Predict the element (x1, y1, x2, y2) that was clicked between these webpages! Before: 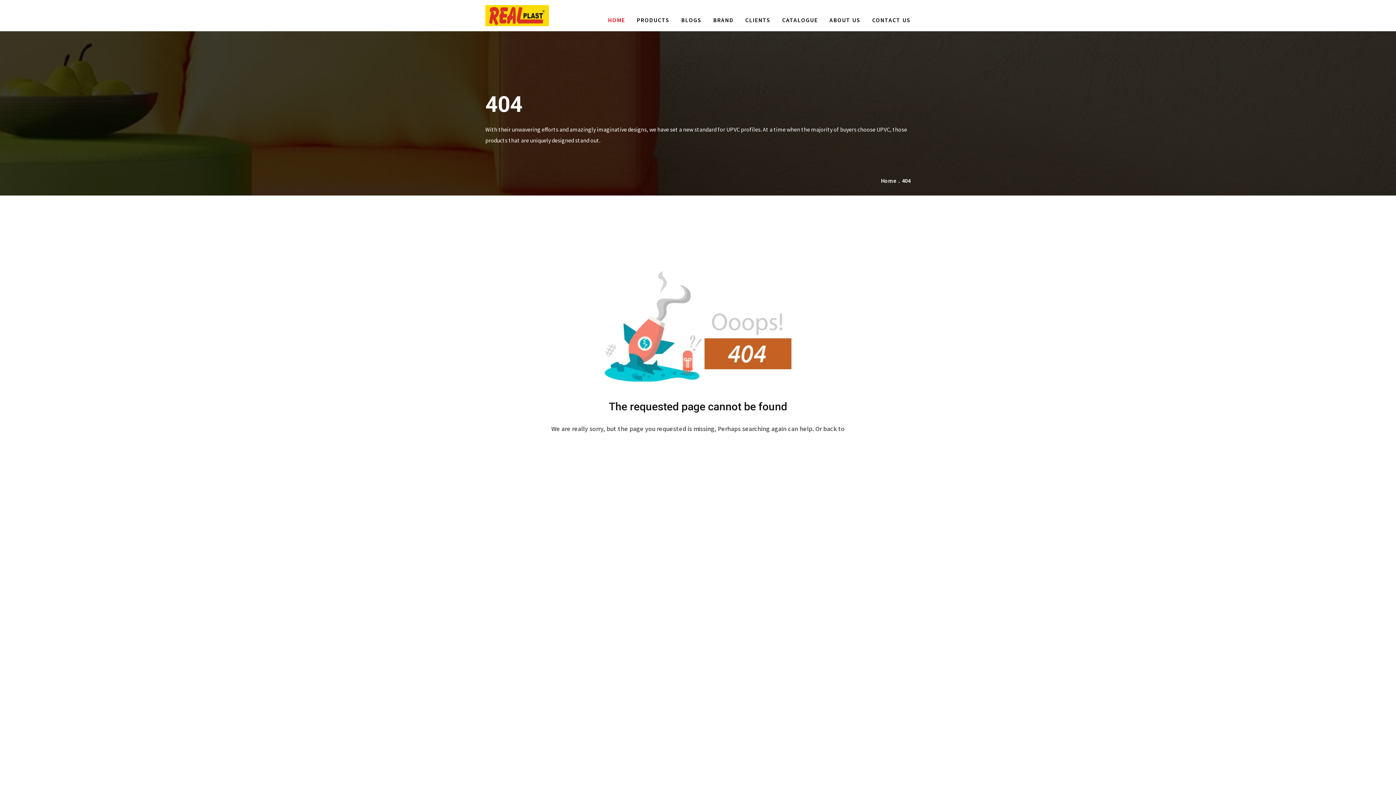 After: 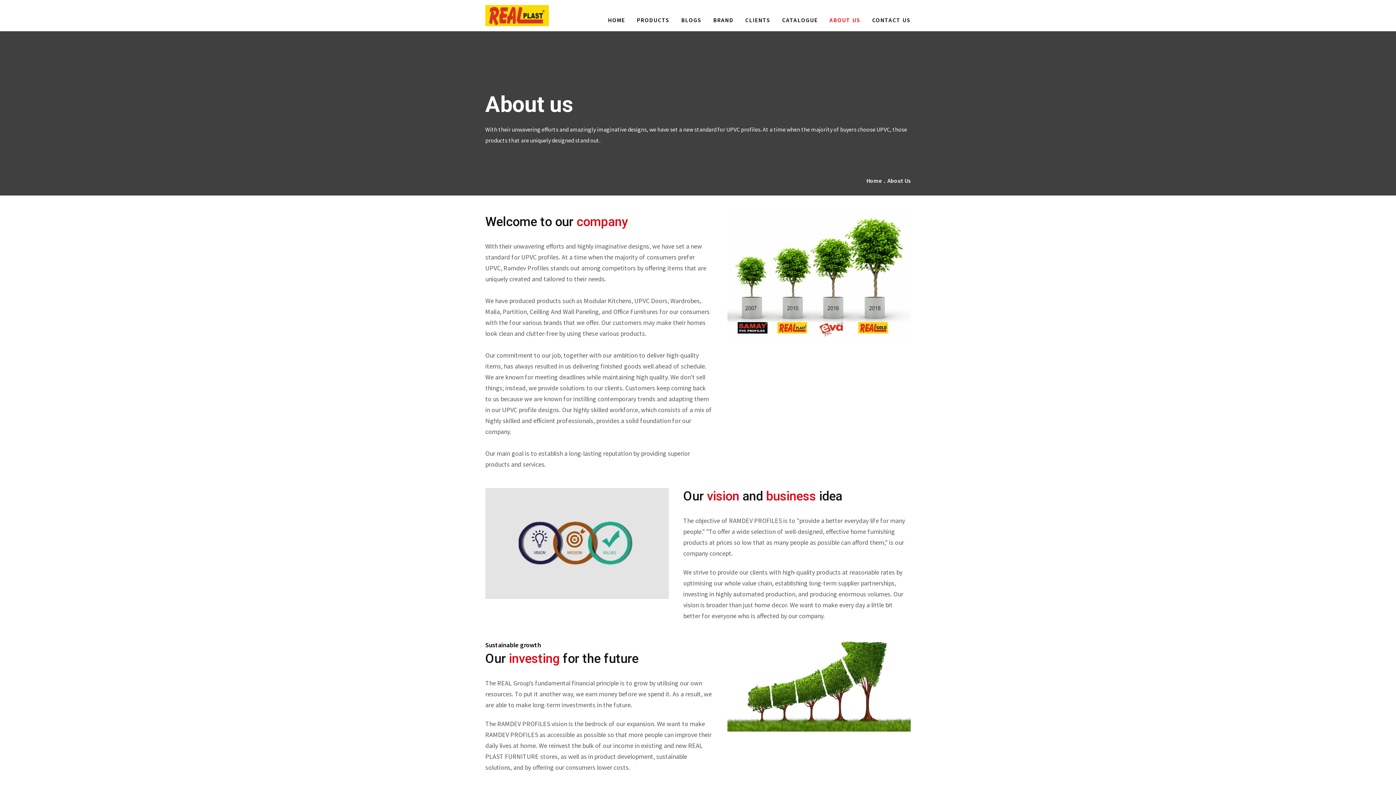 Action: bbox: (829, 0, 860, 31) label: ABOUT US